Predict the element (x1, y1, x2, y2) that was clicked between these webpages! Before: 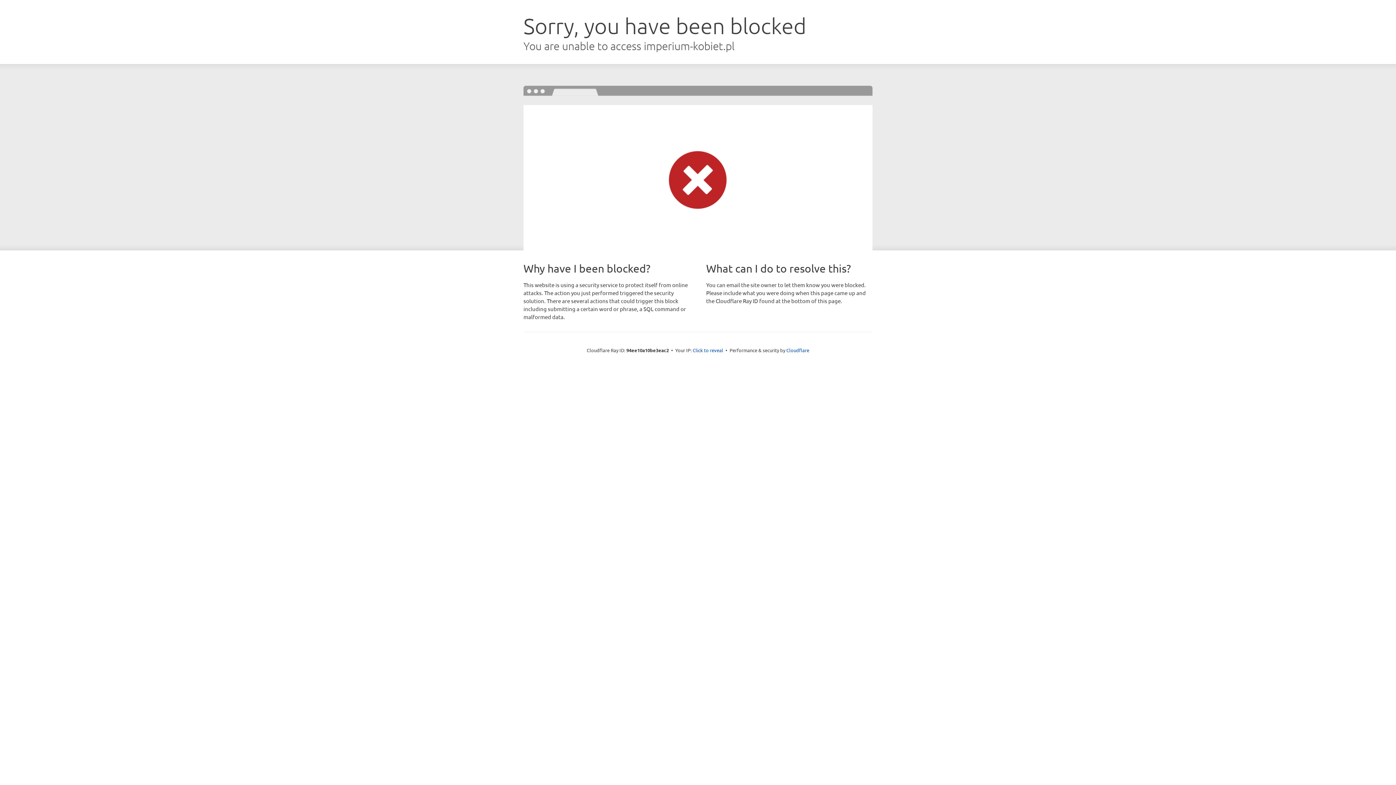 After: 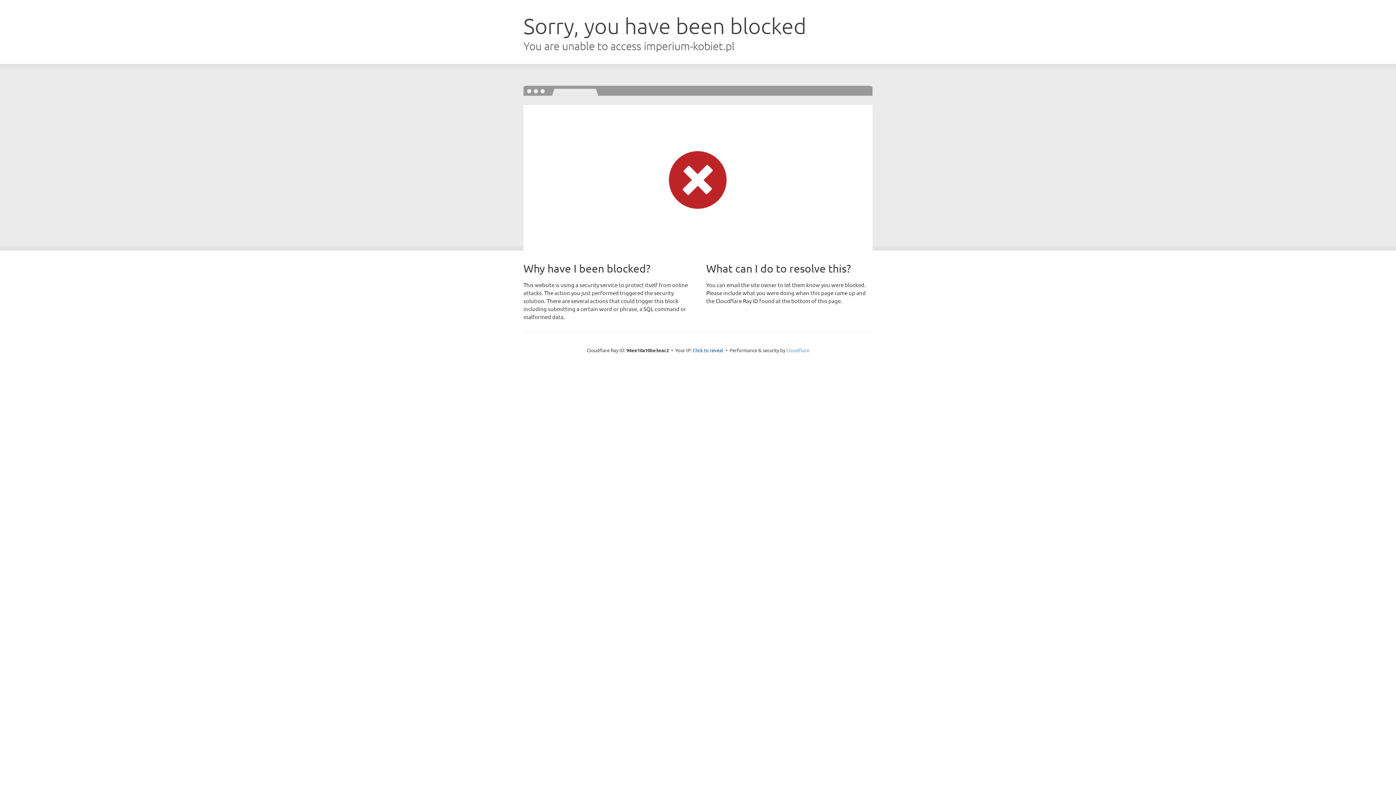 Action: label: Cloudflare bbox: (786, 347, 809, 353)